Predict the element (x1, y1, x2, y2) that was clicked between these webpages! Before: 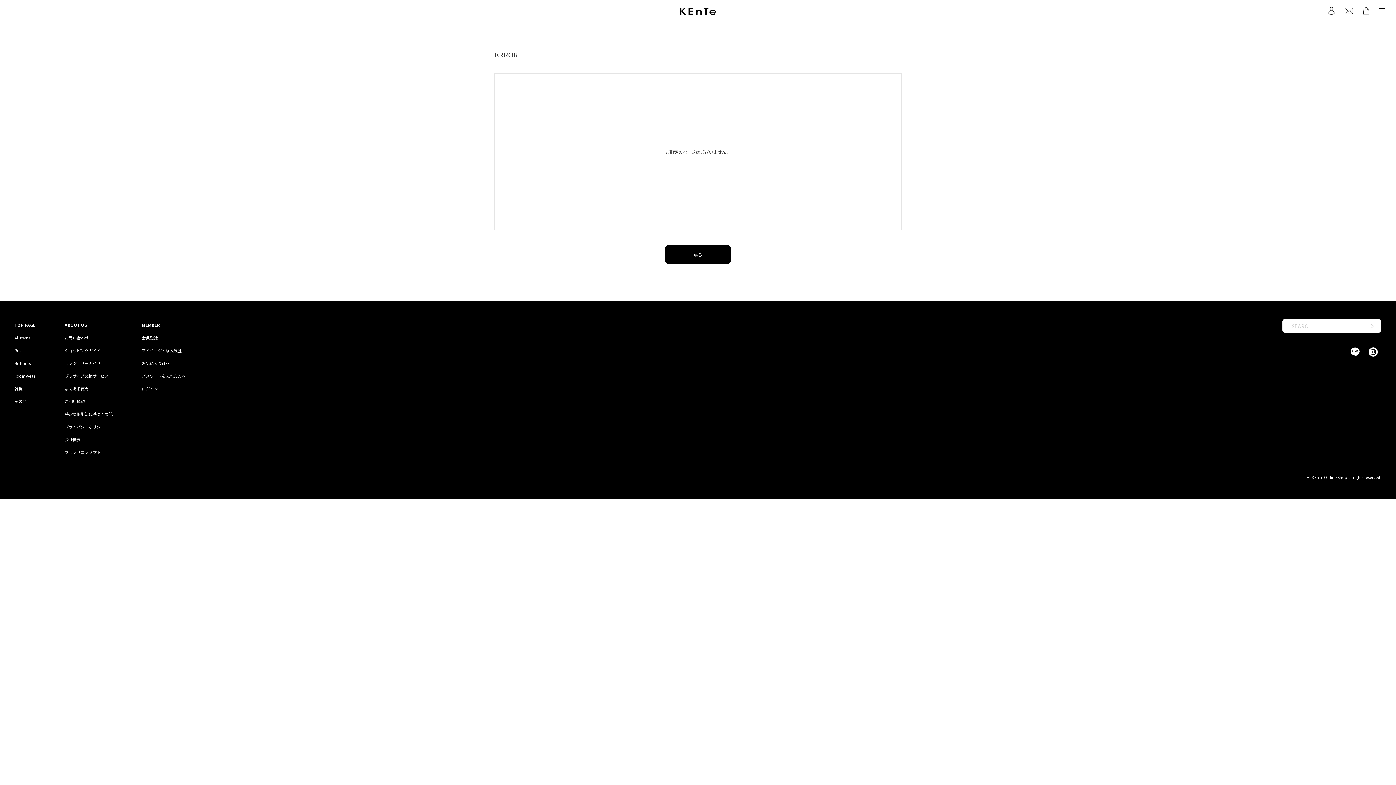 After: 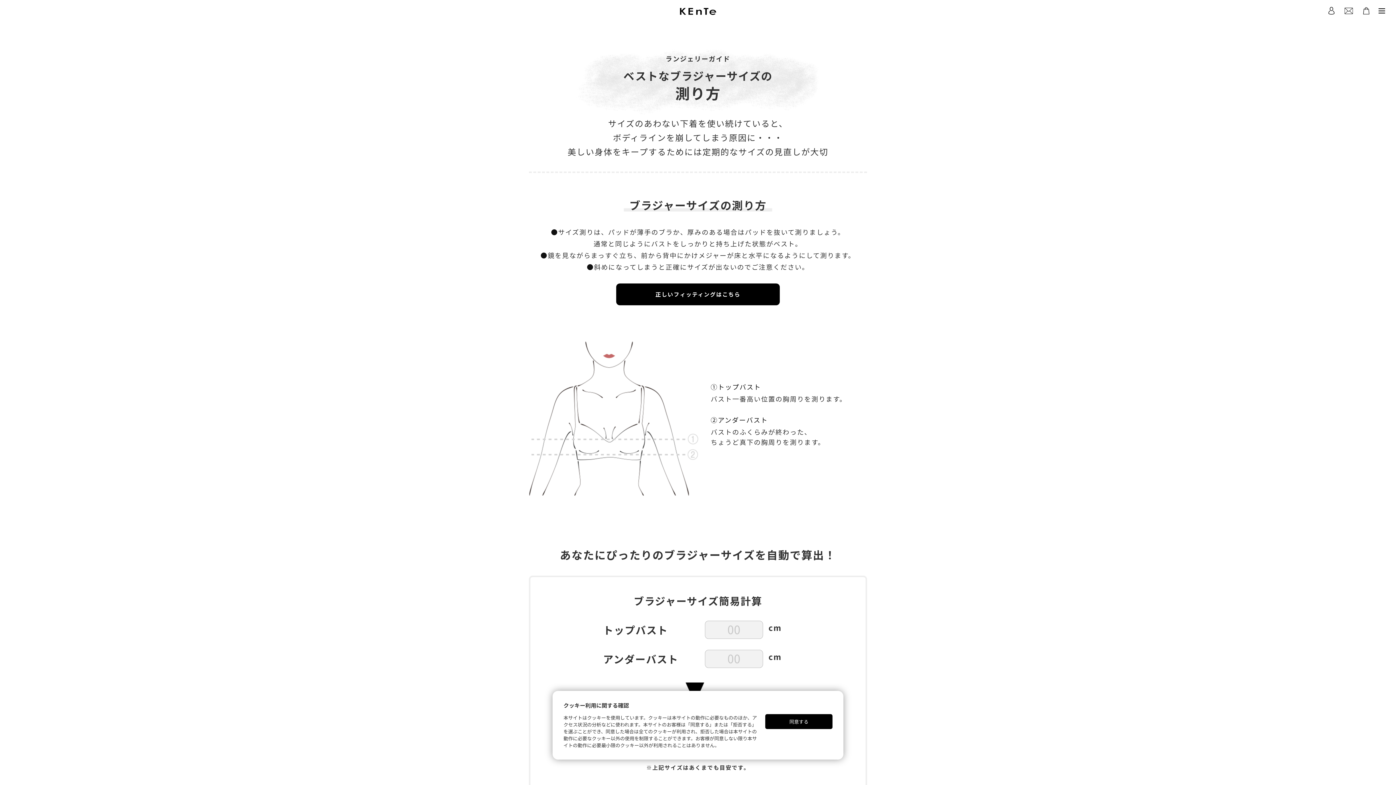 Action: label: ランジェリーガイド bbox: (64, 360, 100, 366)